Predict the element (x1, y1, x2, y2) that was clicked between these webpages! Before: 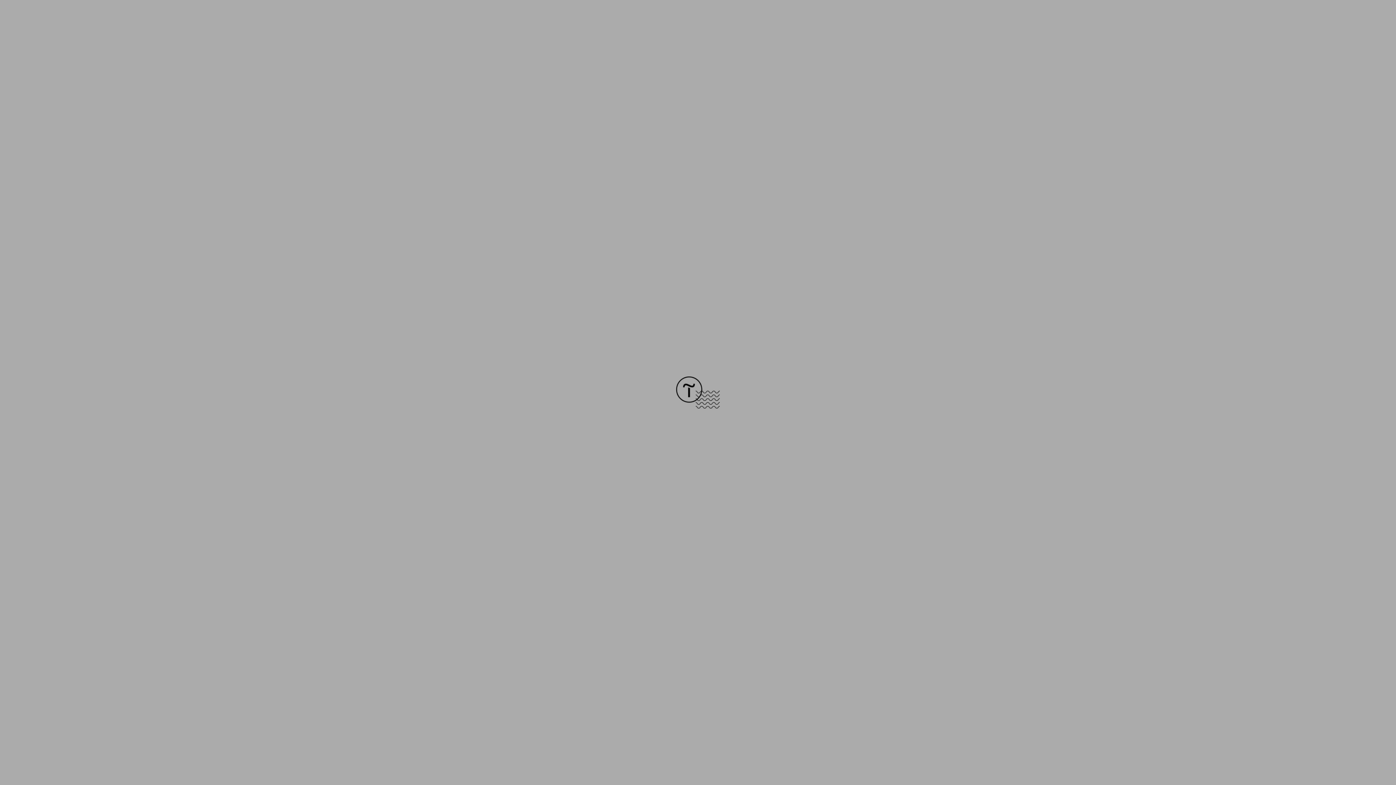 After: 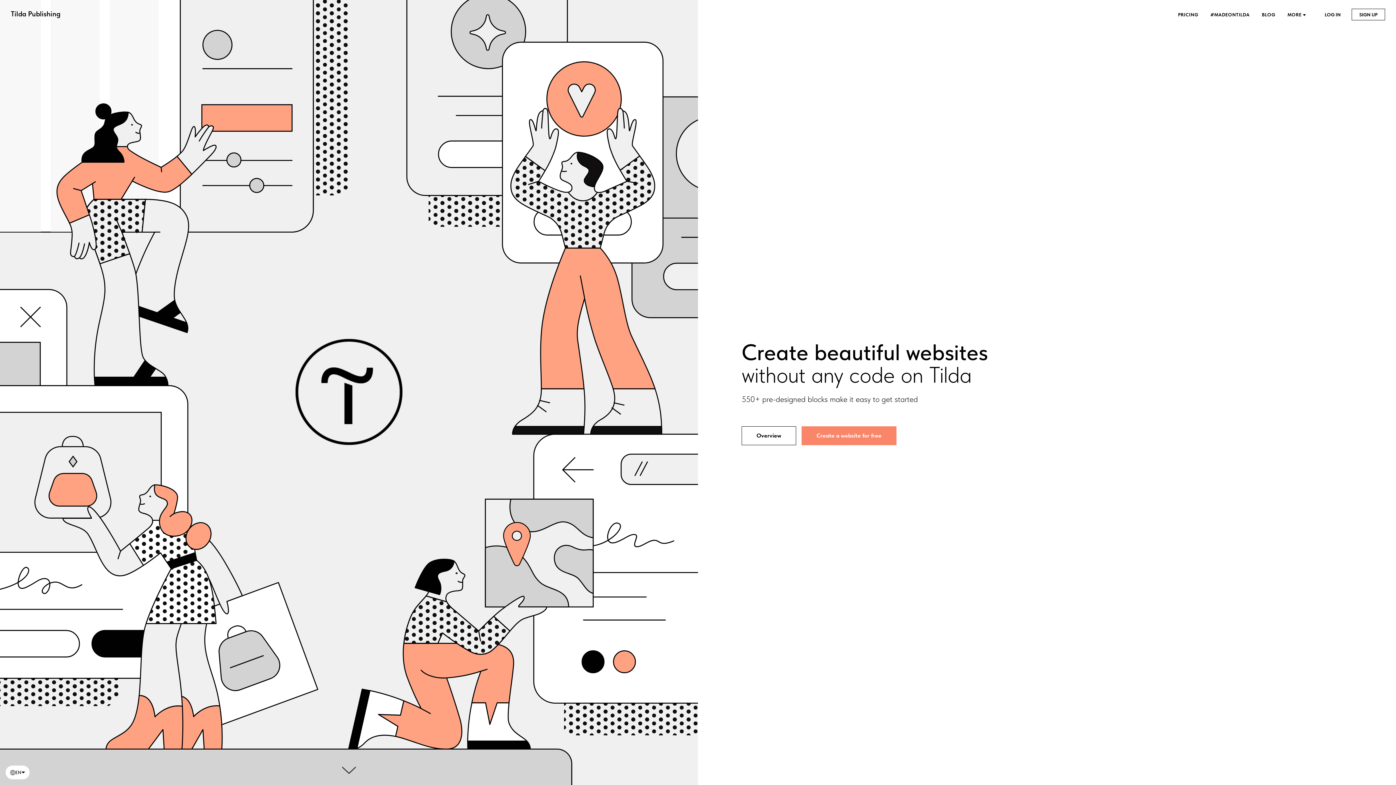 Action: bbox: (676, 403, 720, 409)